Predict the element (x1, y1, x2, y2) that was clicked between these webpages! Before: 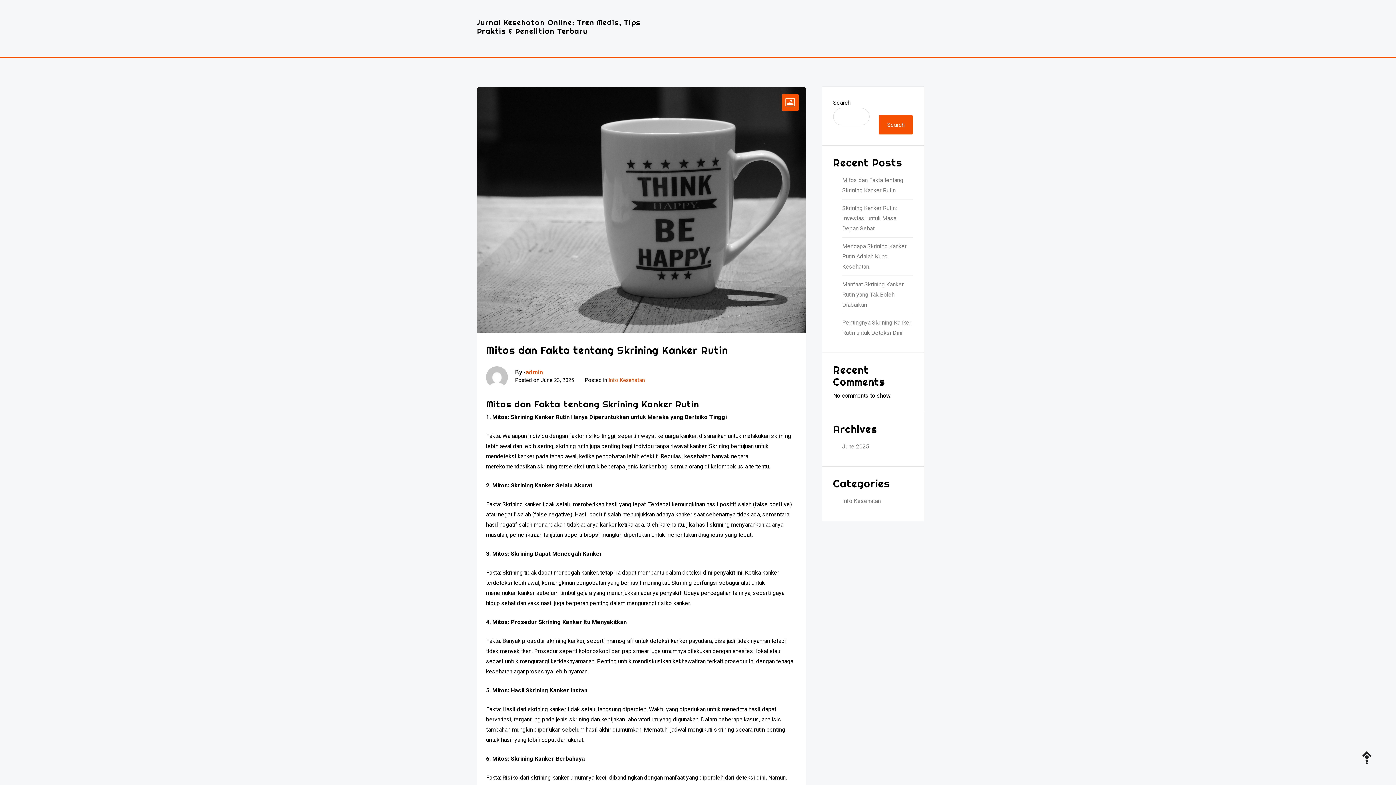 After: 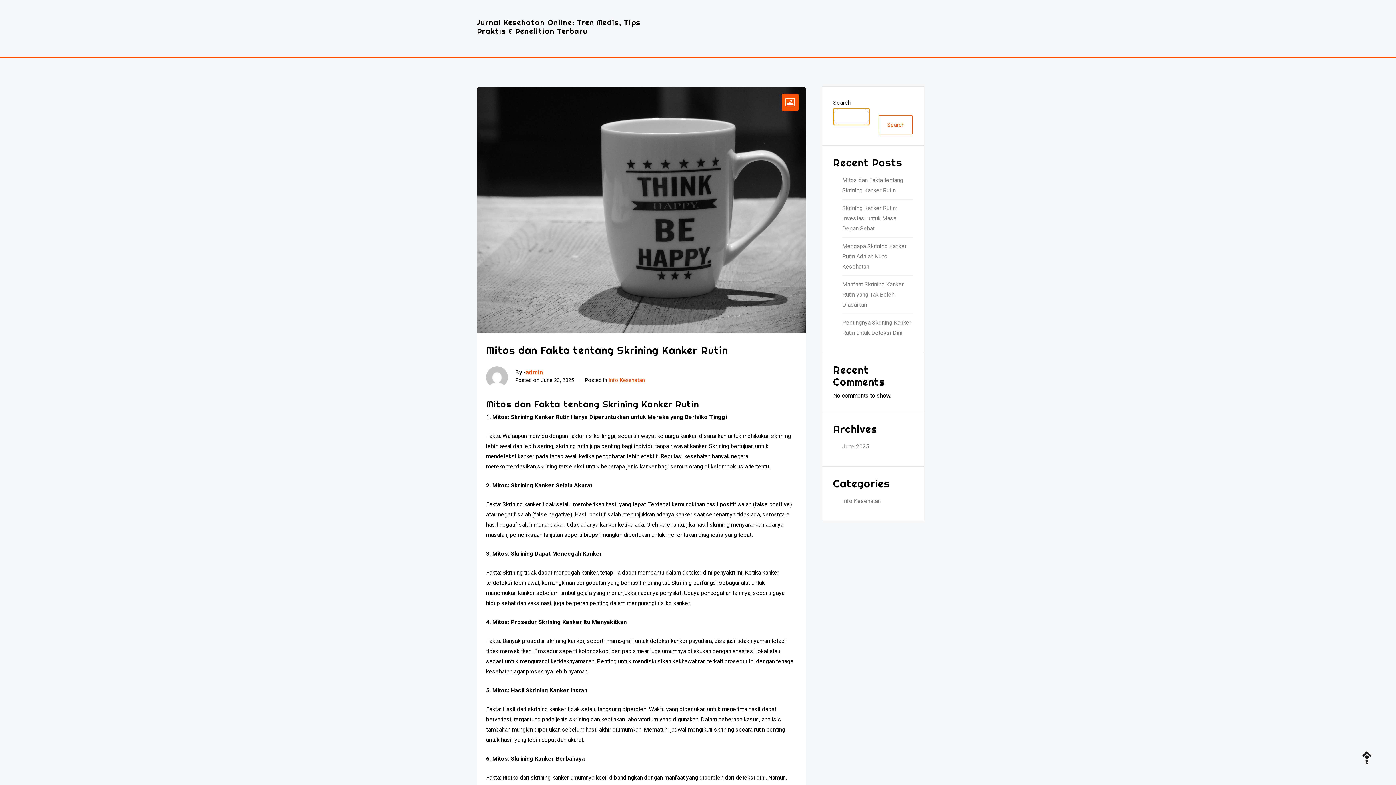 Action: label: Search bbox: (878, 115, 913, 134)